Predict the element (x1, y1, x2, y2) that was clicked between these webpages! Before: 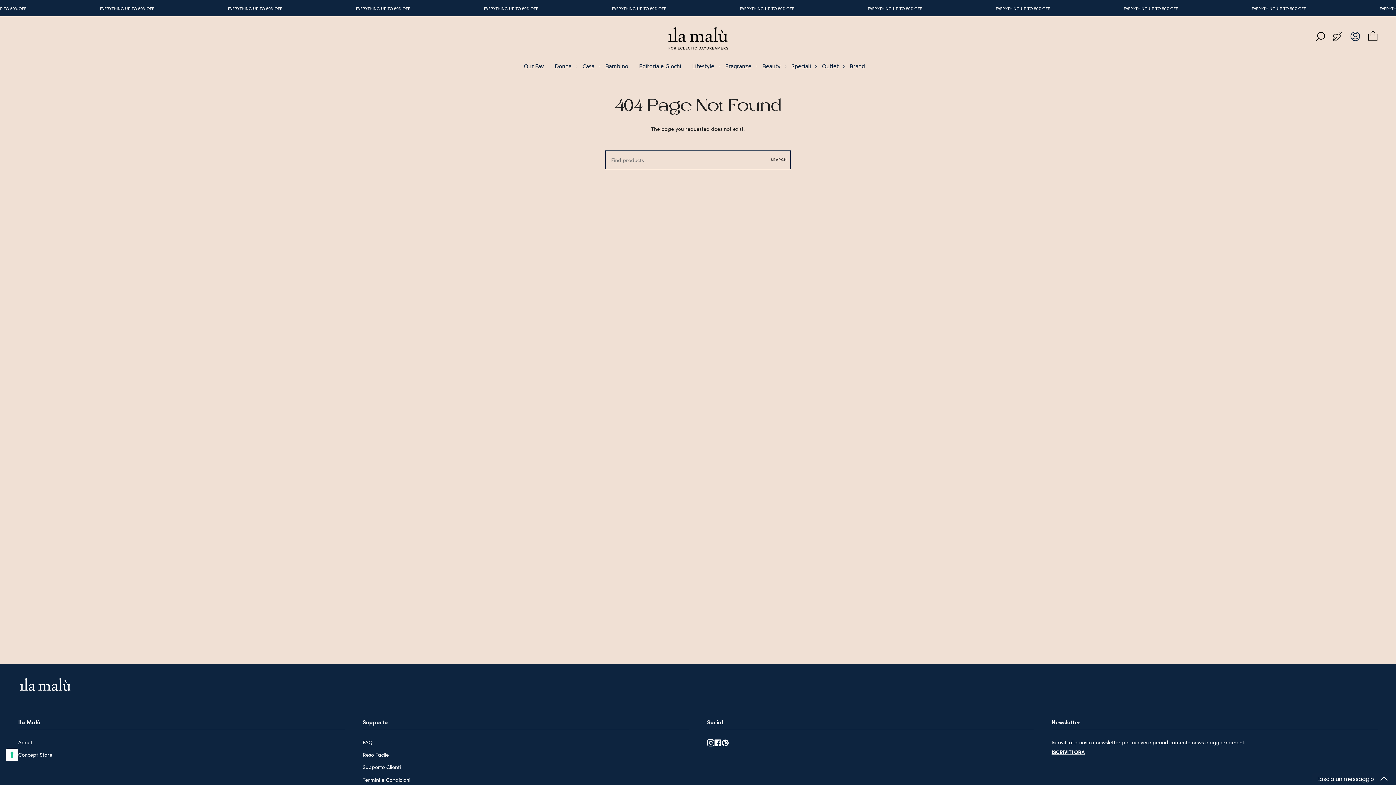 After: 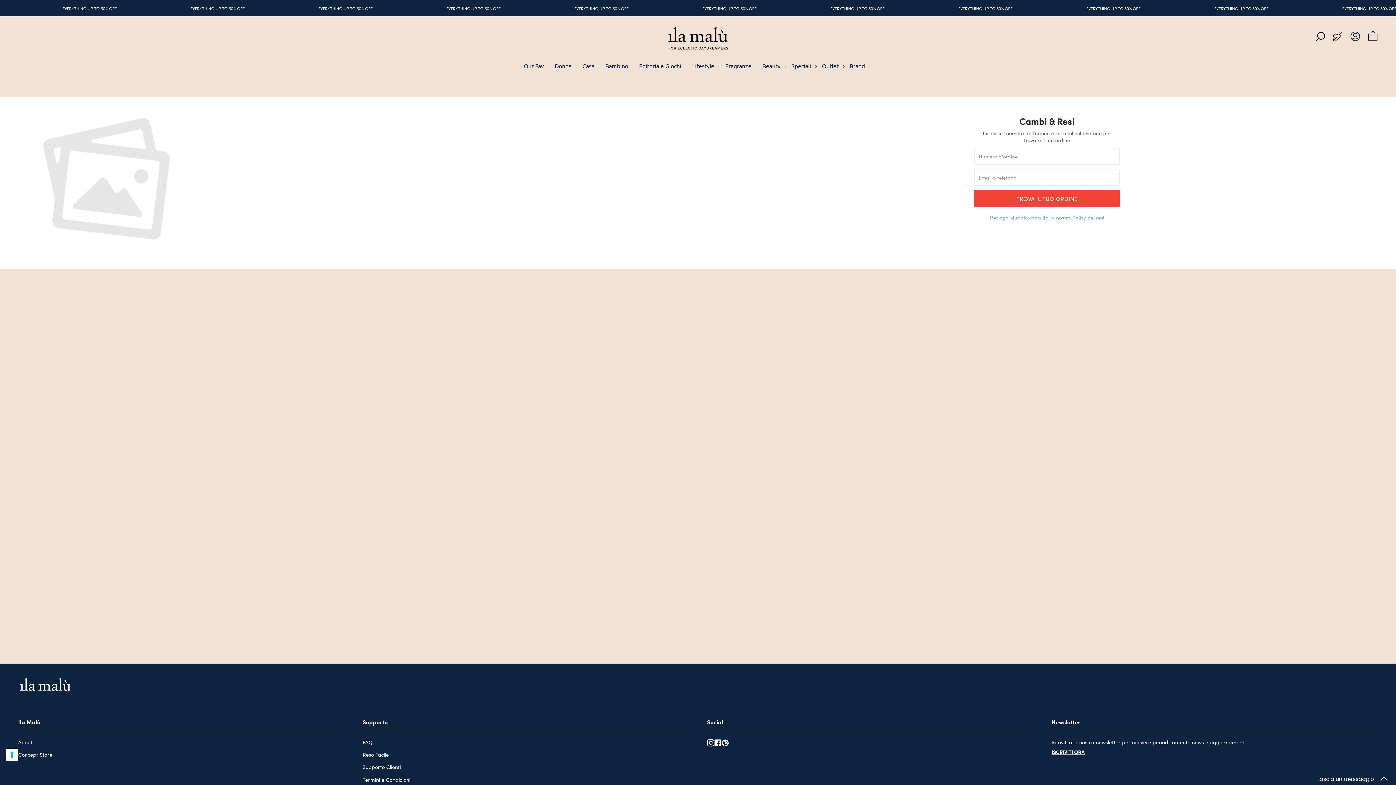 Action: bbox: (362, 751, 388, 758) label: Reso Facile